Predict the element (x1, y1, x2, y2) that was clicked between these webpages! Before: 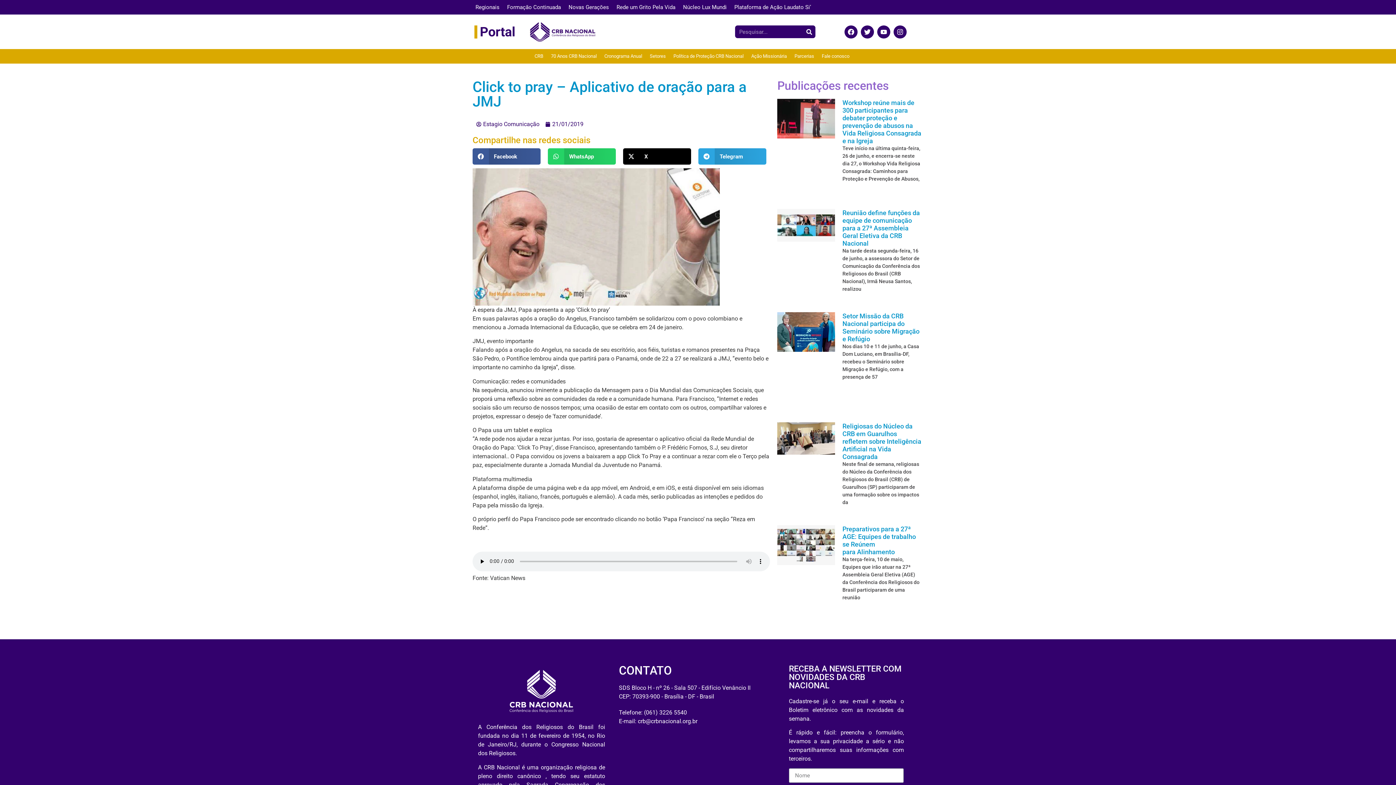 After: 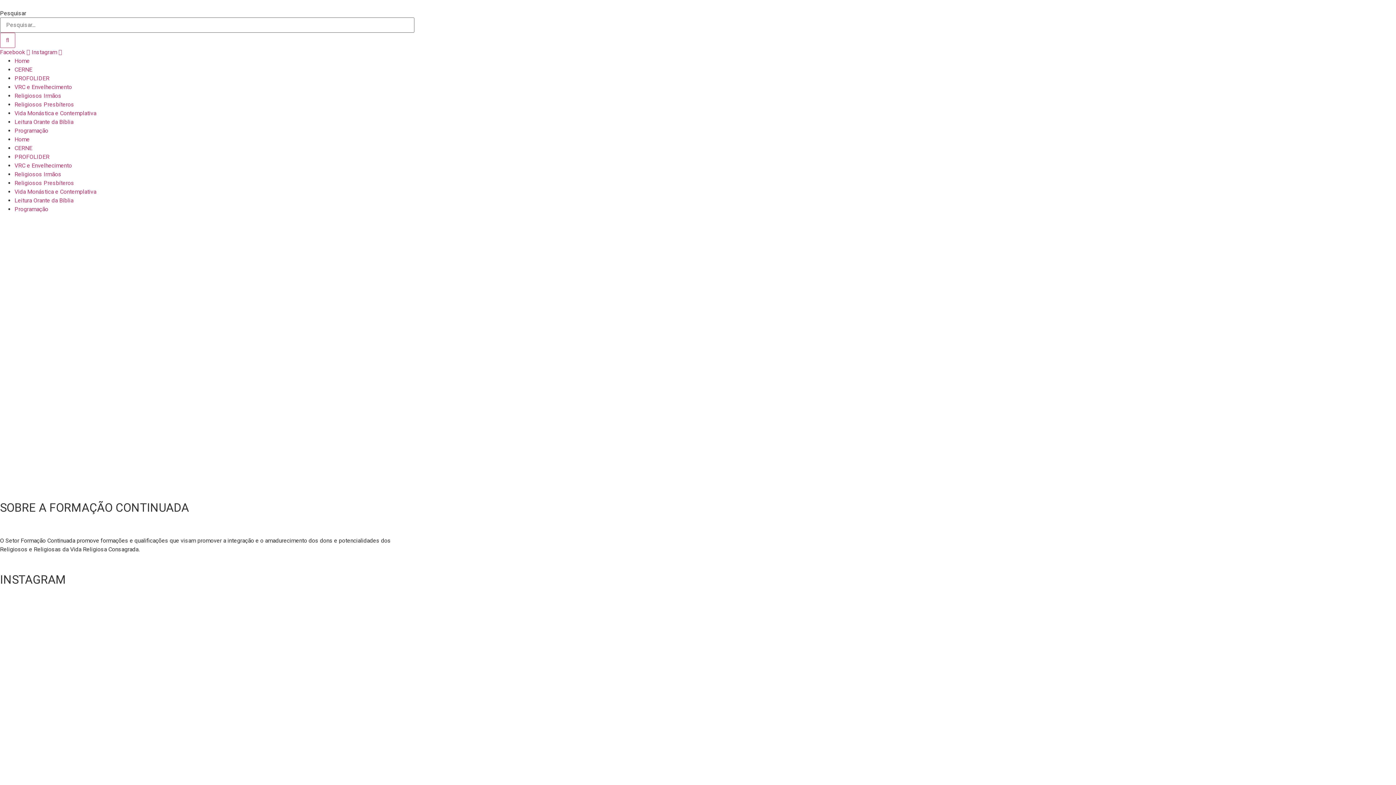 Action: bbox: (506, 3, 562, 10) label: Formação Continuada